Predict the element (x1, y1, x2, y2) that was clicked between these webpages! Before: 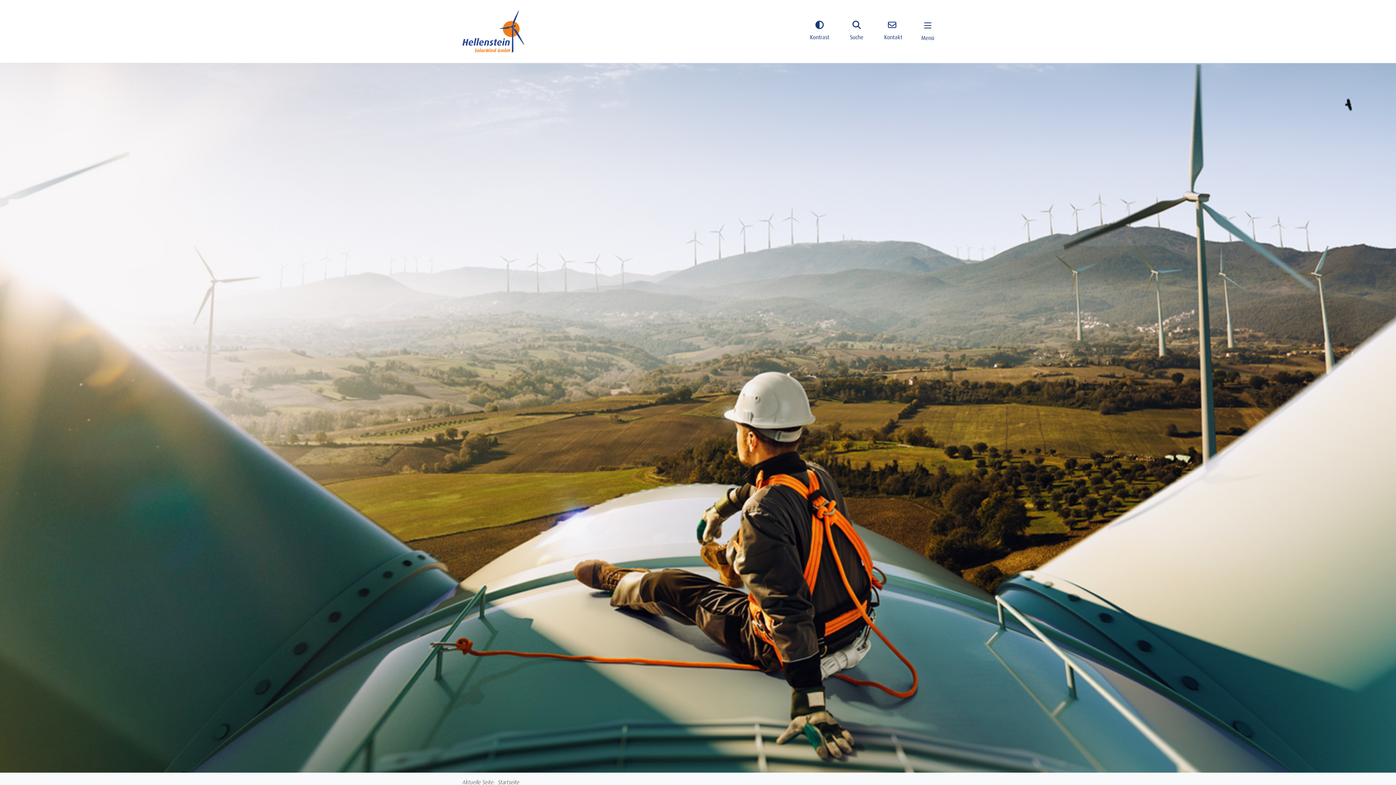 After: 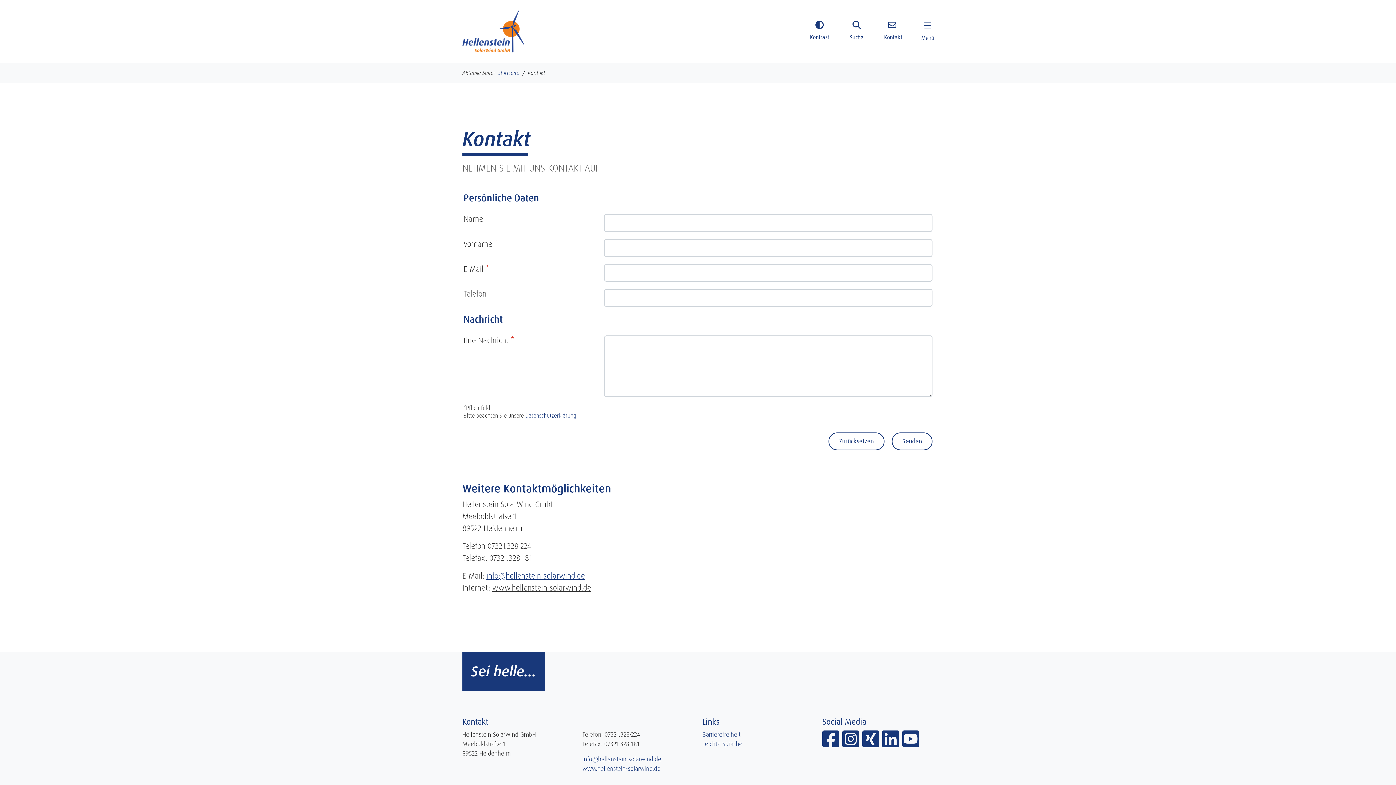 Action: label:  
Kontakt bbox: (874, 16, 912, 46)